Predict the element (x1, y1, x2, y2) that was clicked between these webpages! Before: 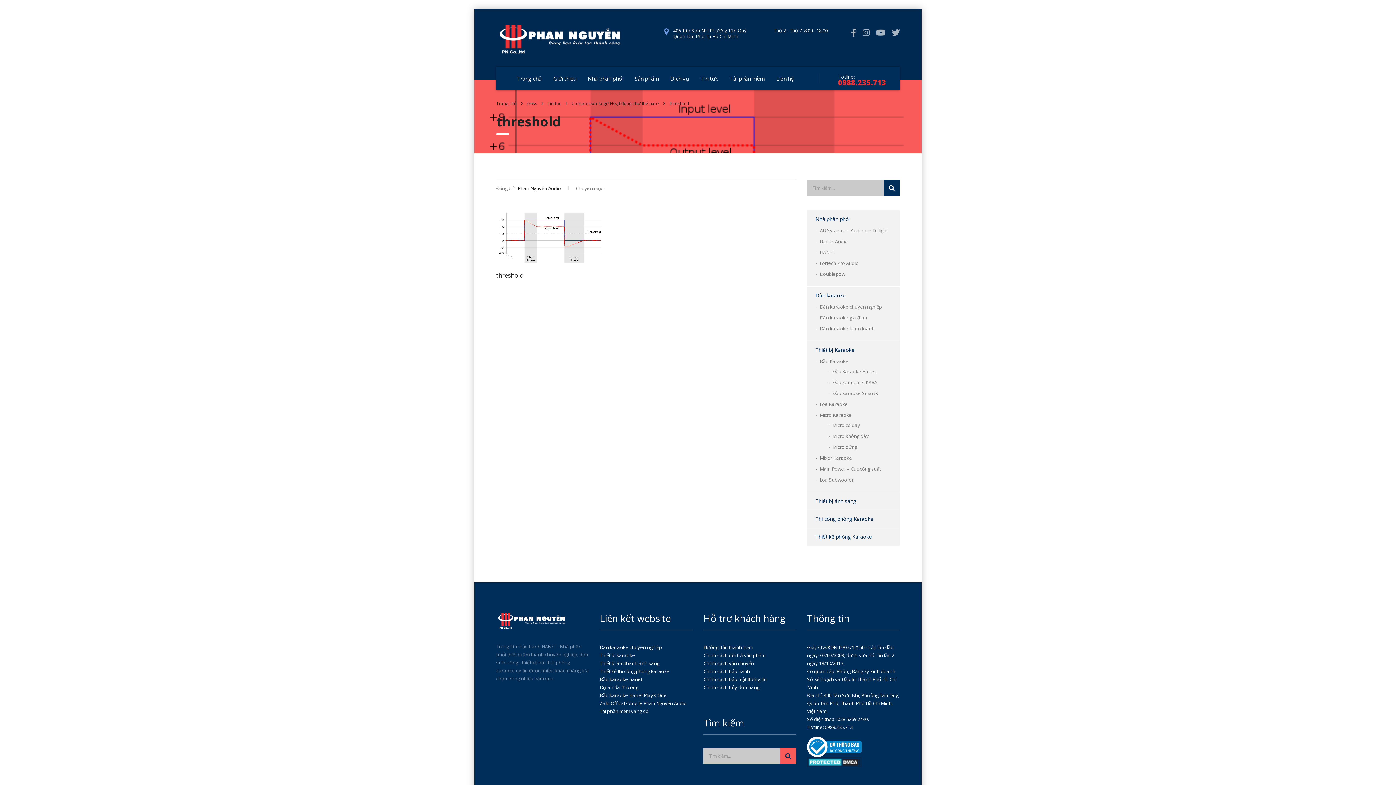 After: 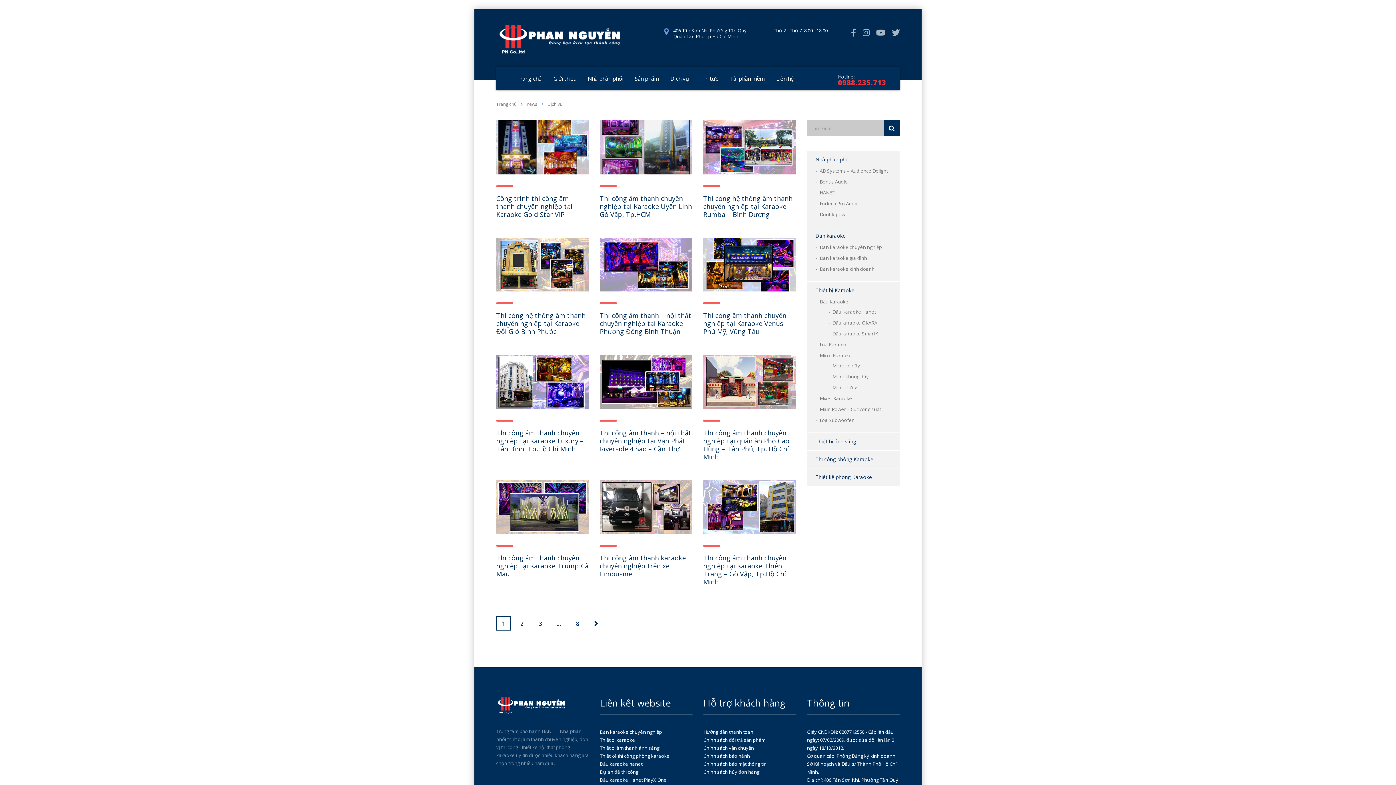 Action: label: Dịch vụ bbox: (664, 66, 694, 90)